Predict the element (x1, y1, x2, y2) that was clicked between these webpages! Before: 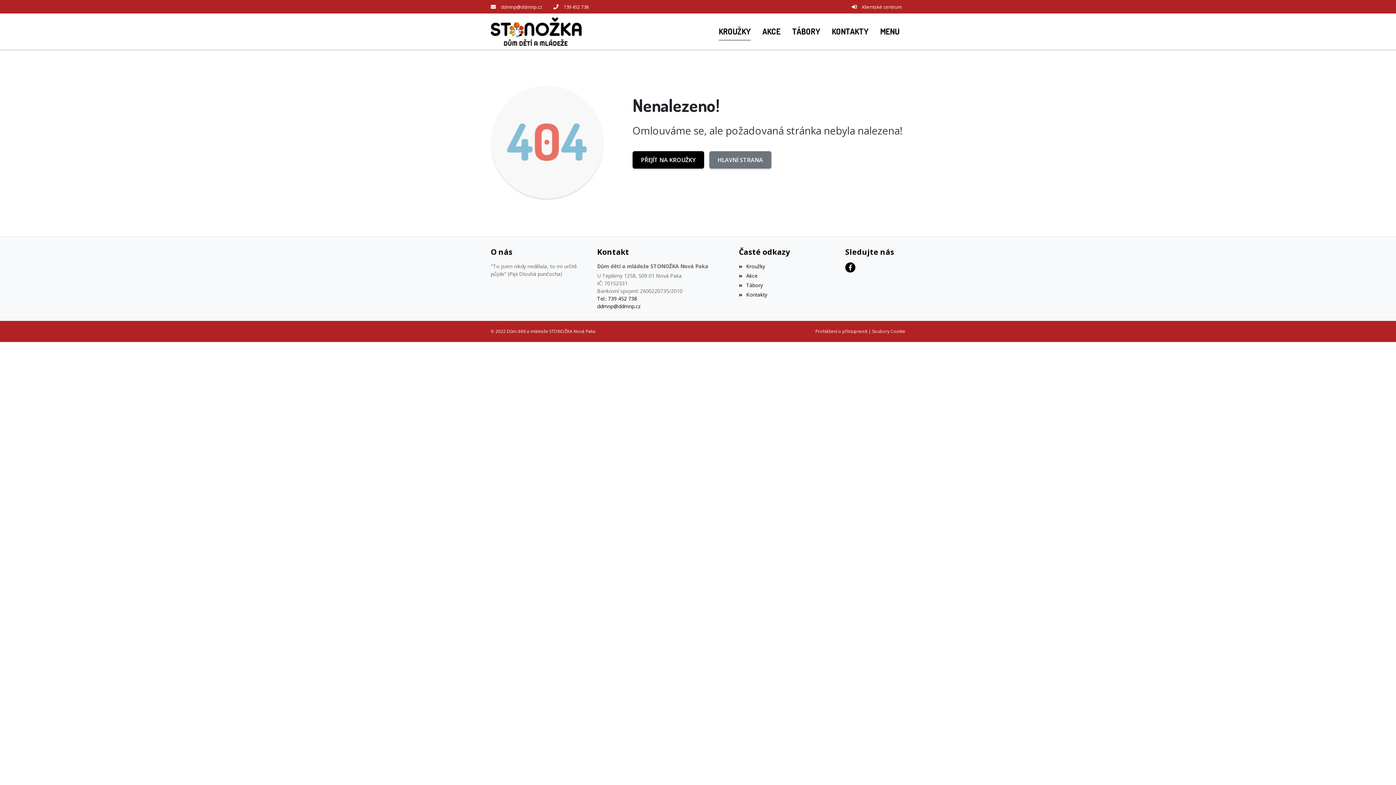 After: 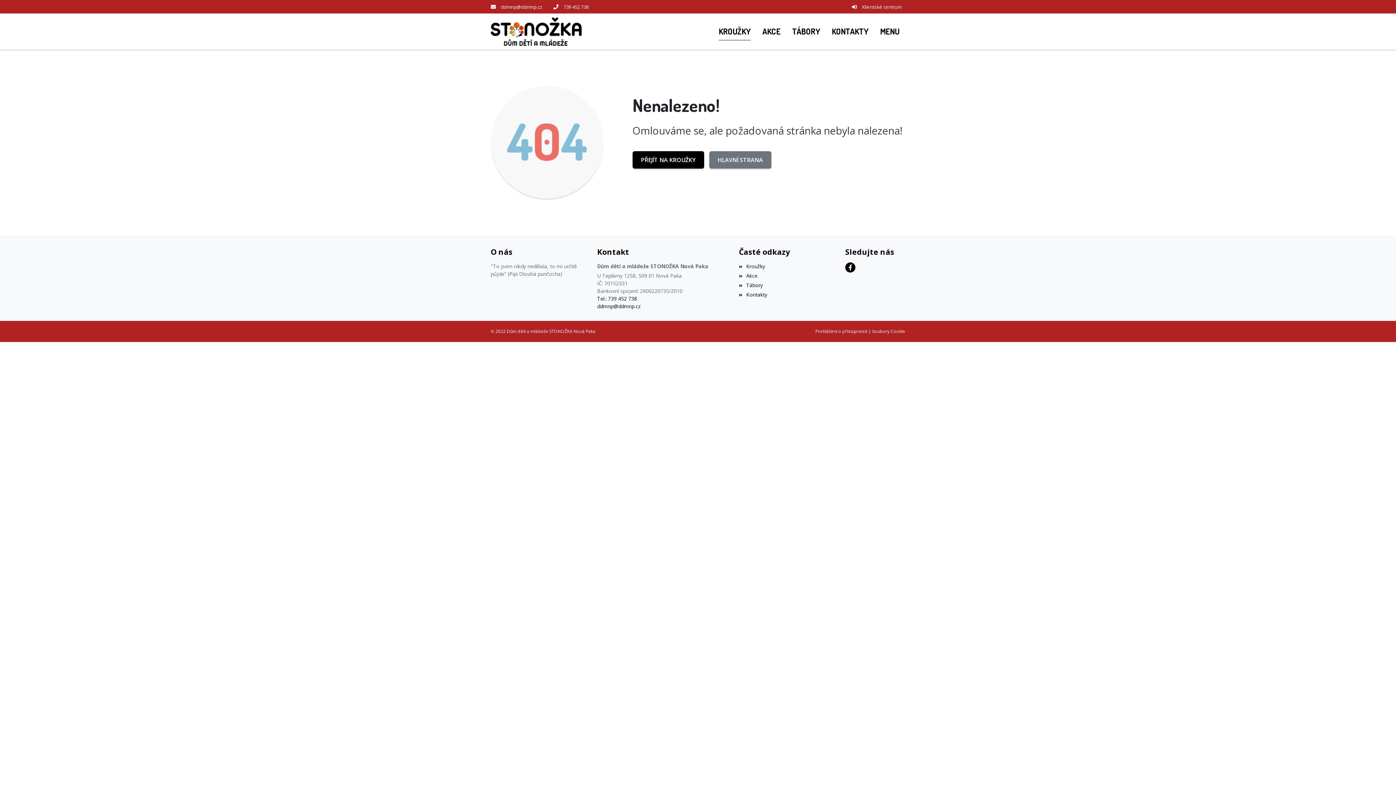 Action: bbox: (501, 3, 542, 10) label: ddmnp@ddmnp.cz